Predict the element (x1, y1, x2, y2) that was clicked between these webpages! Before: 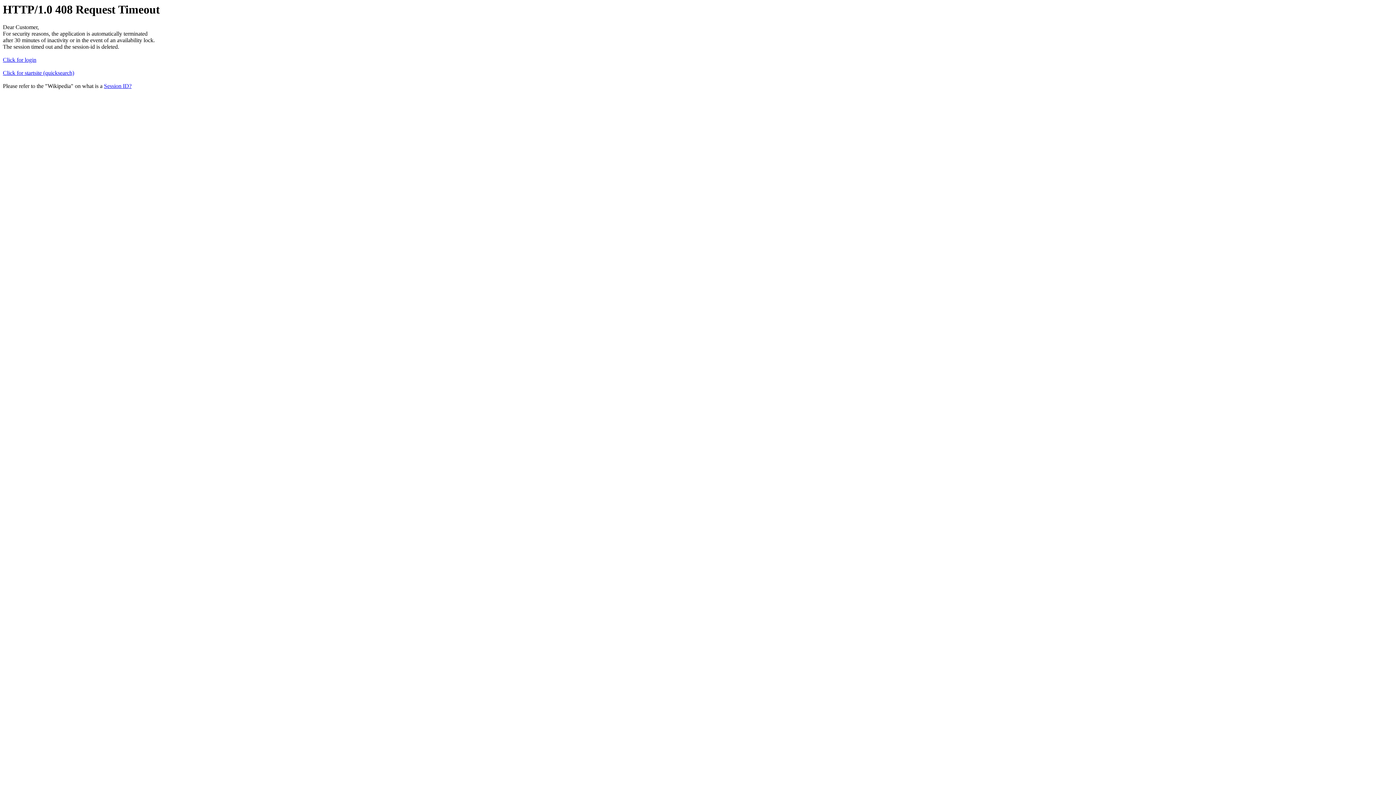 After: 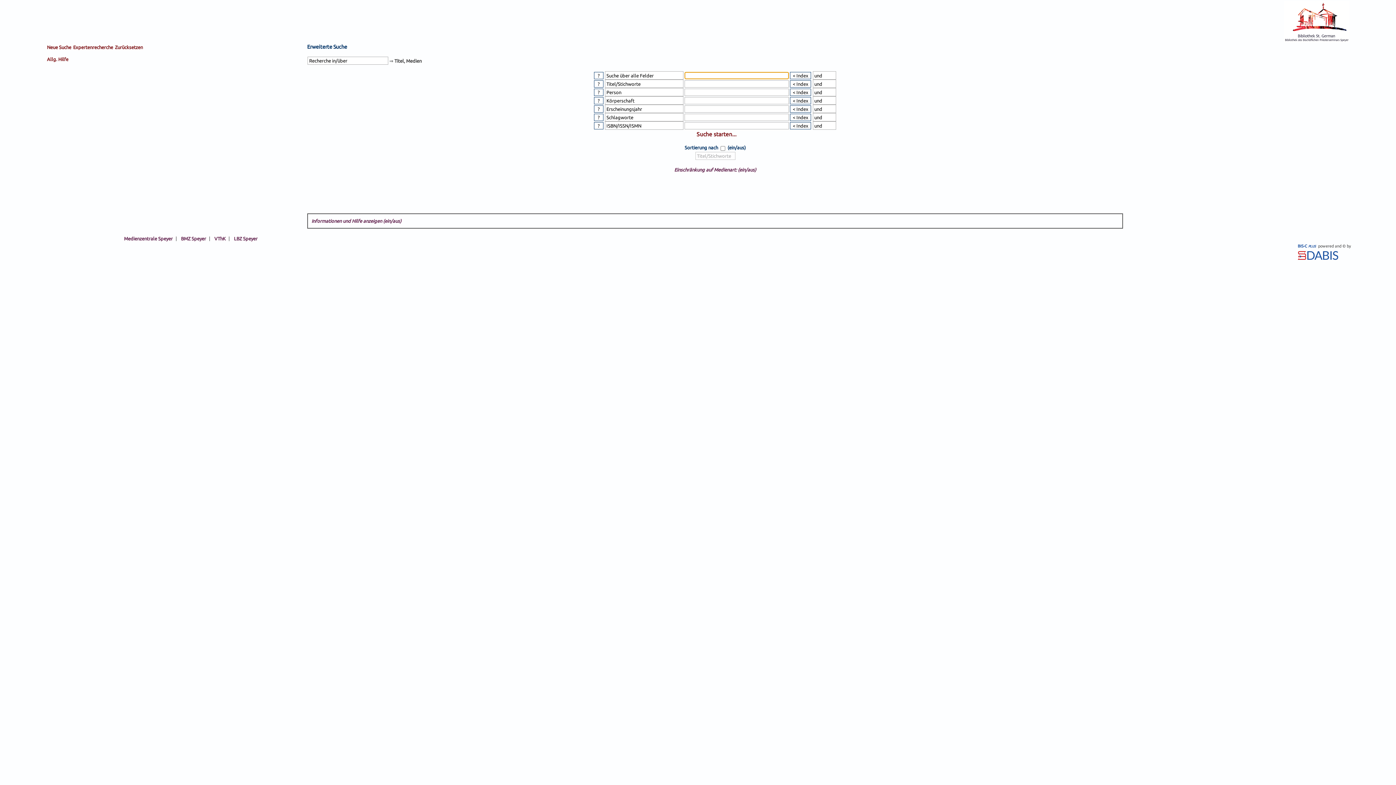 Action: bbox: (2, 69, 74, 76) label: Click for startsite (quicksearch)